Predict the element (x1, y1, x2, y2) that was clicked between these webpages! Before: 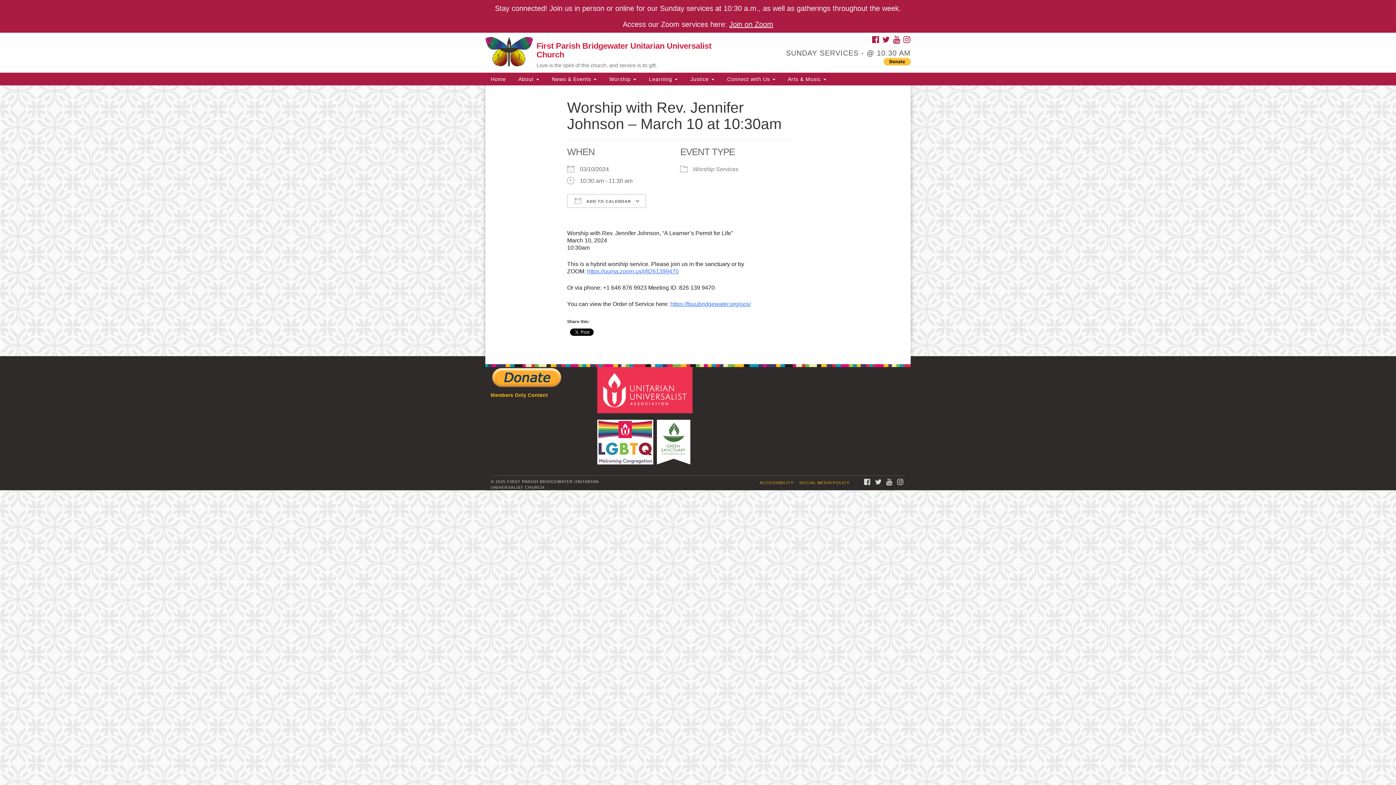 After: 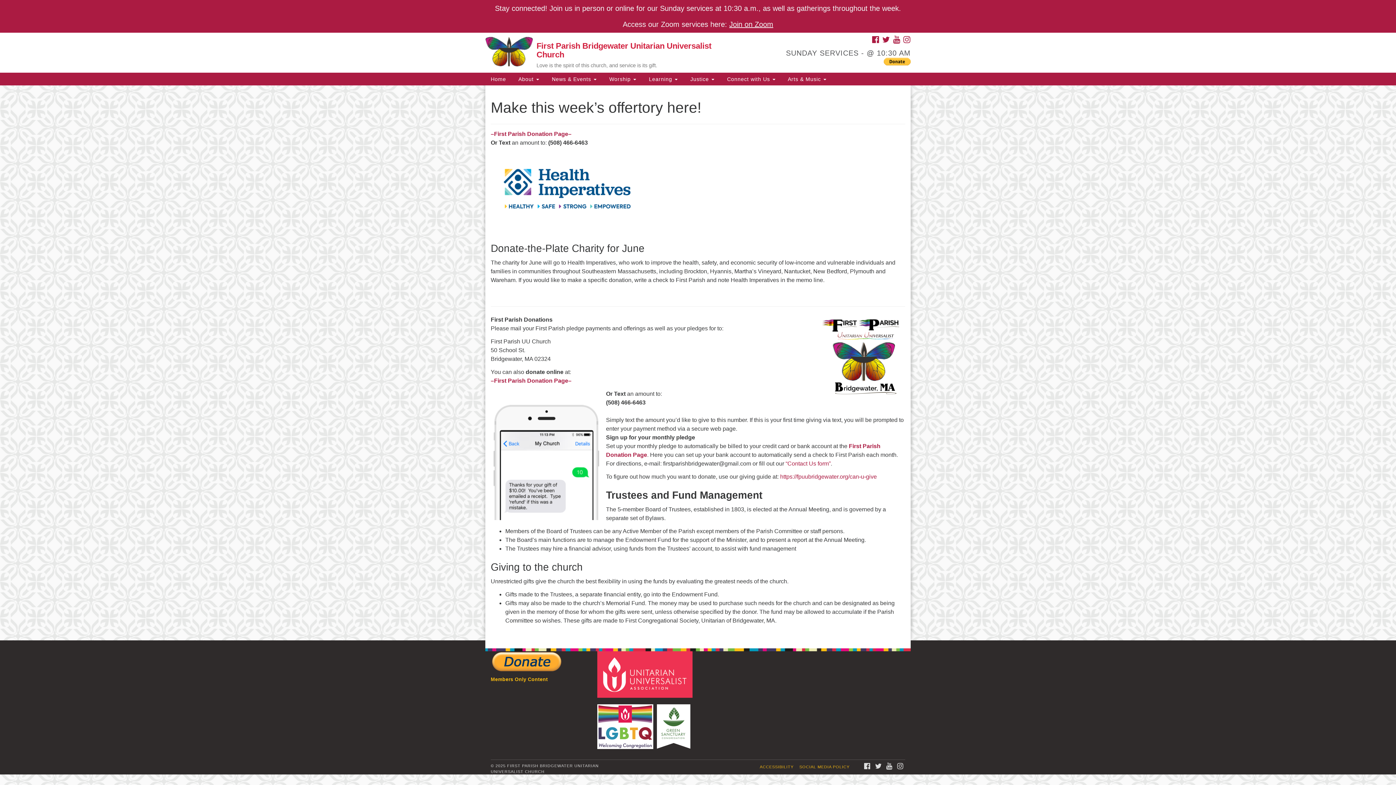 Action: bbox: (490, 374, 563, 379)